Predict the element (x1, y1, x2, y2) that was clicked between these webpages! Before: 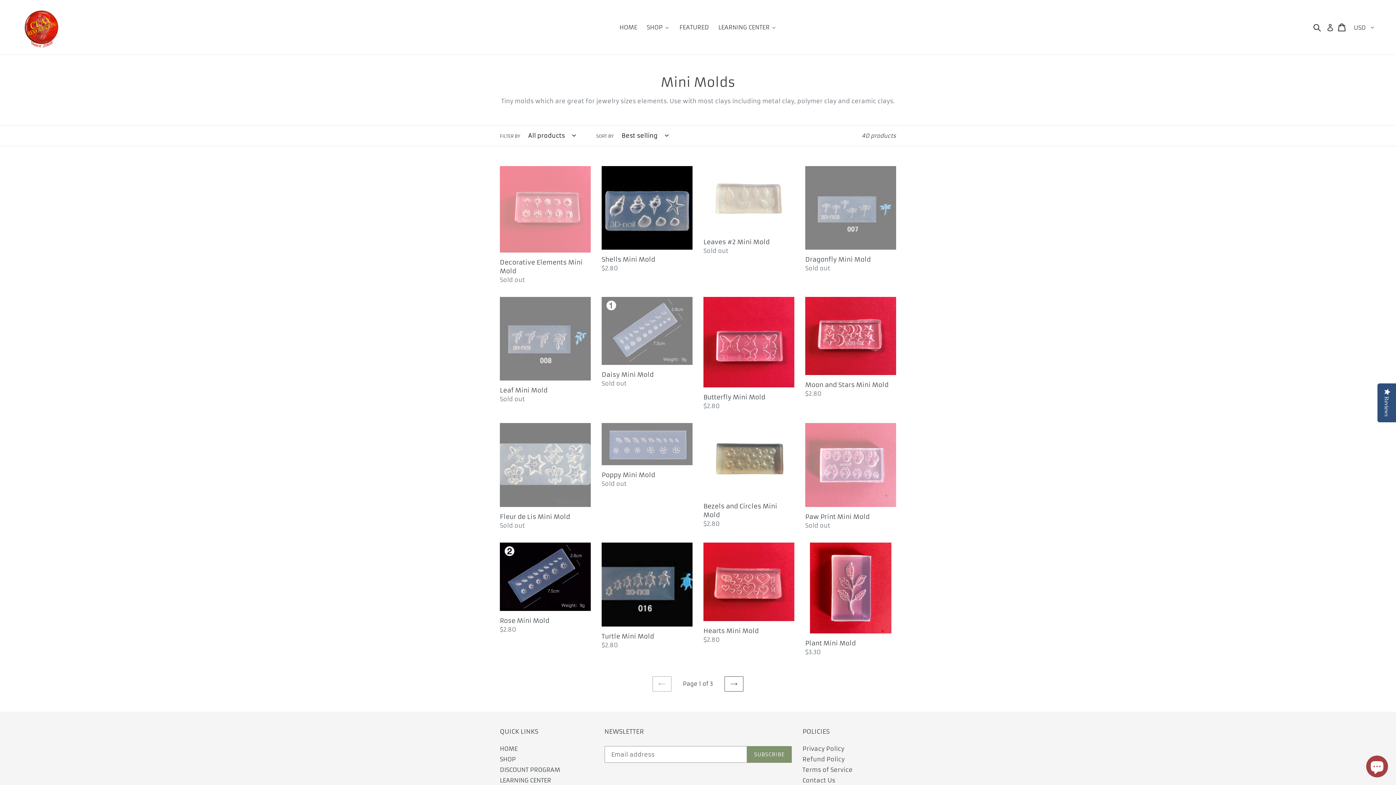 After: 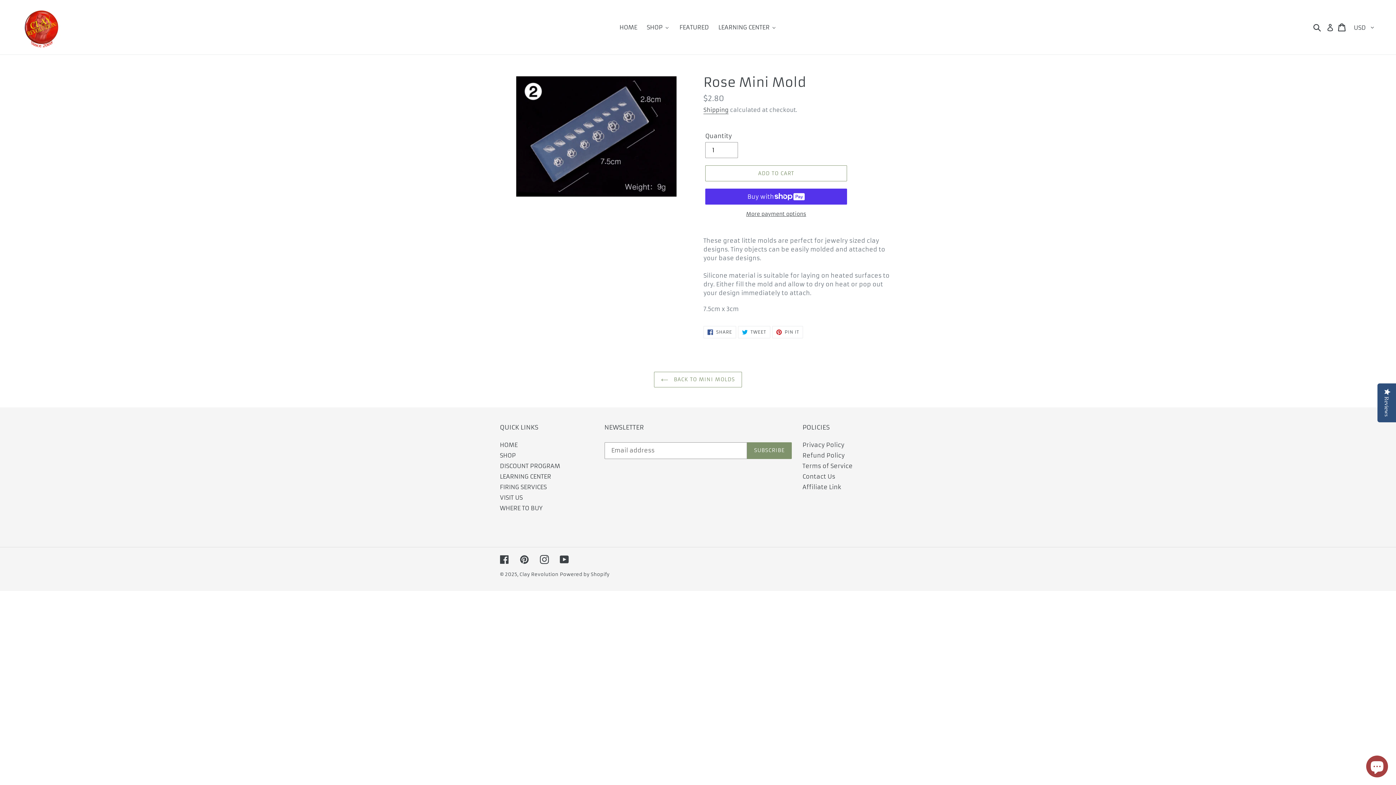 Action: bbox: (500, 543, 590, 634) label: Rose Mini Mold